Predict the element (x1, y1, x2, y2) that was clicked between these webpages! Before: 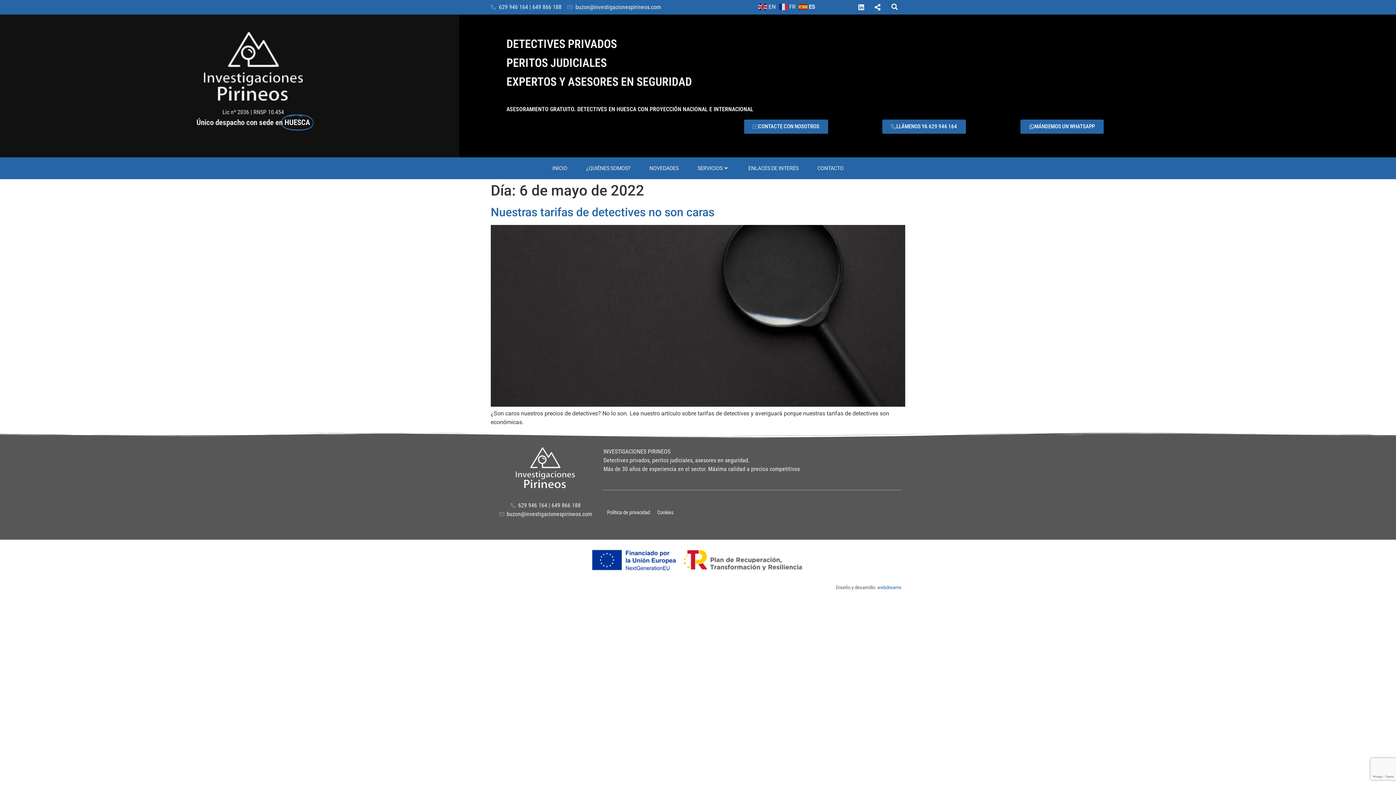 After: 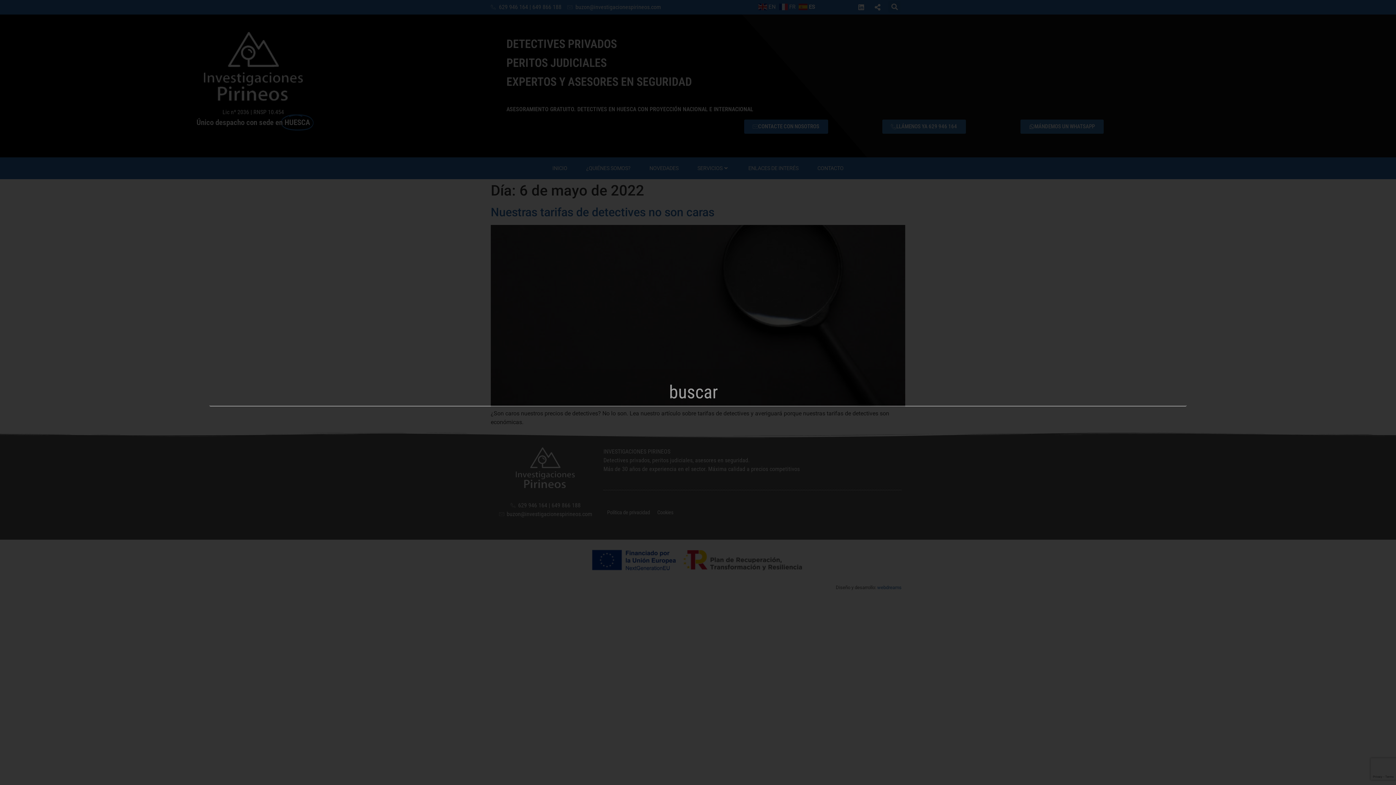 Action: bbox: (888, 0, 900, 12) label: Search